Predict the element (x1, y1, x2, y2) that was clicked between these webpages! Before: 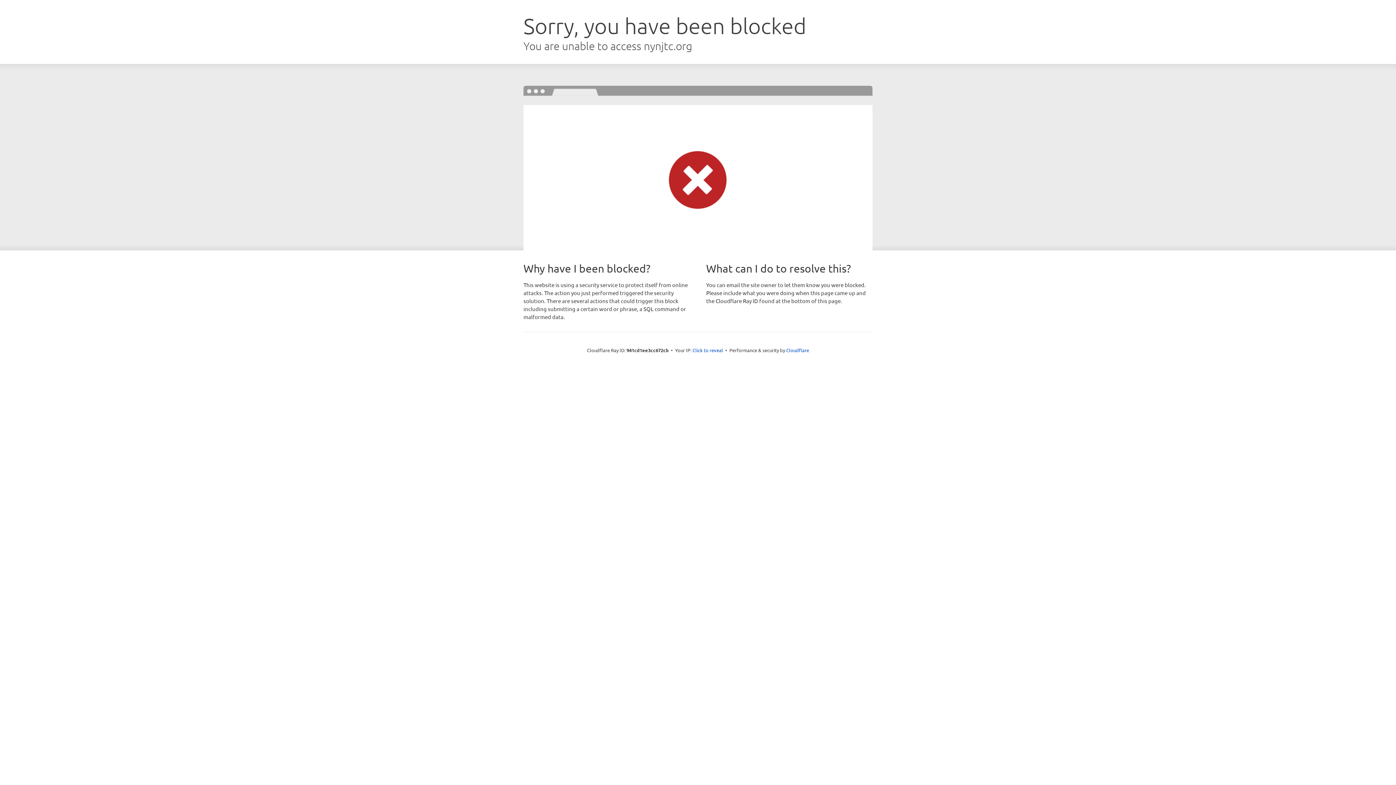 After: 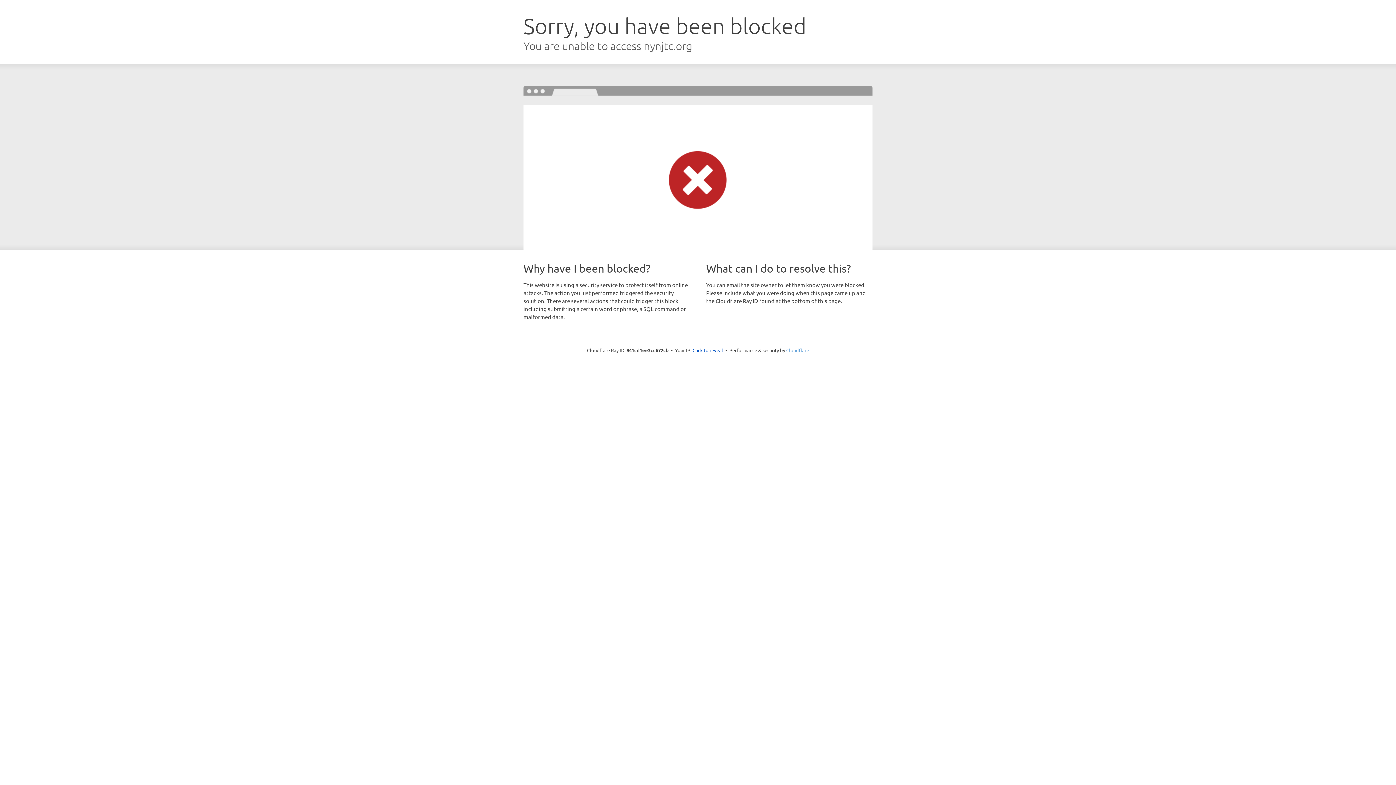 Action: label: Cloudflare bbox: (786, 347, 809, 353)